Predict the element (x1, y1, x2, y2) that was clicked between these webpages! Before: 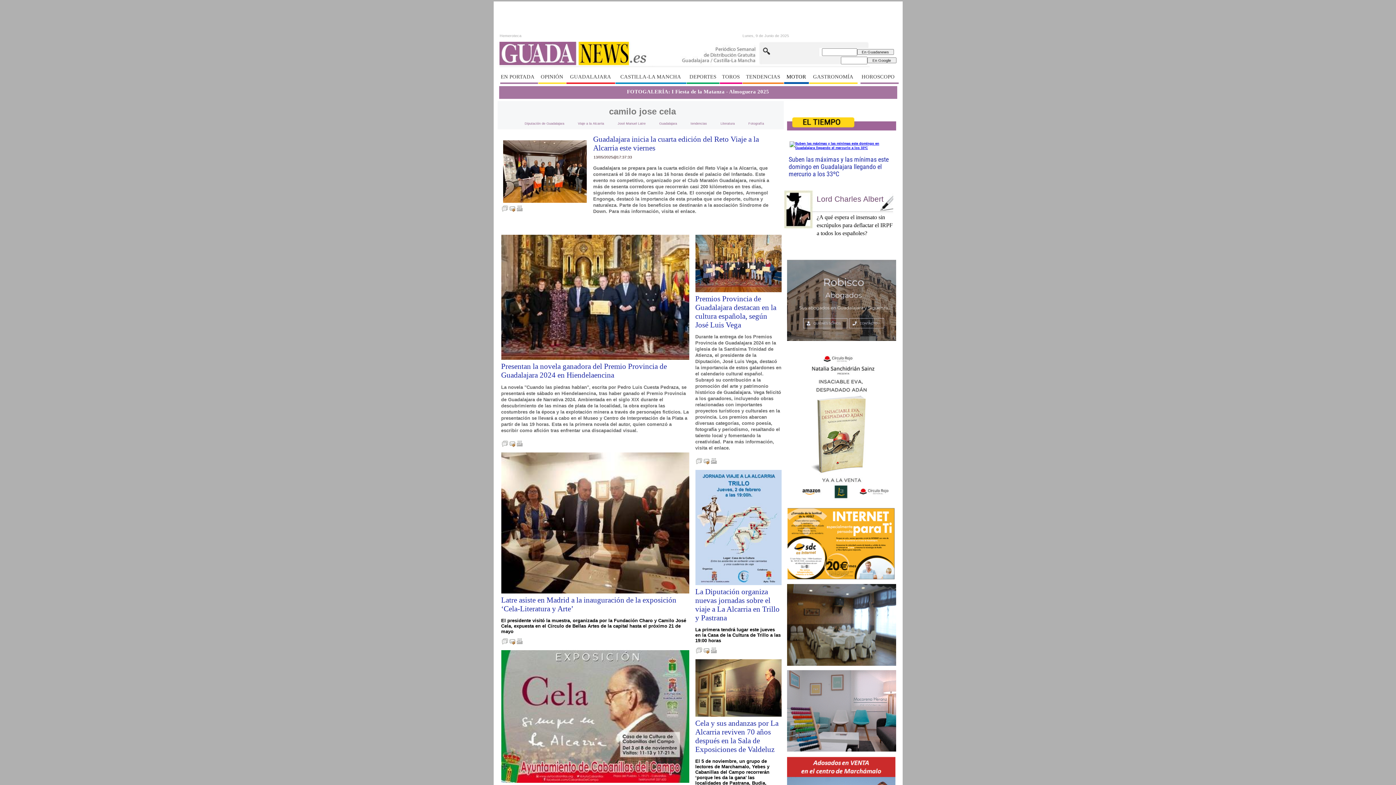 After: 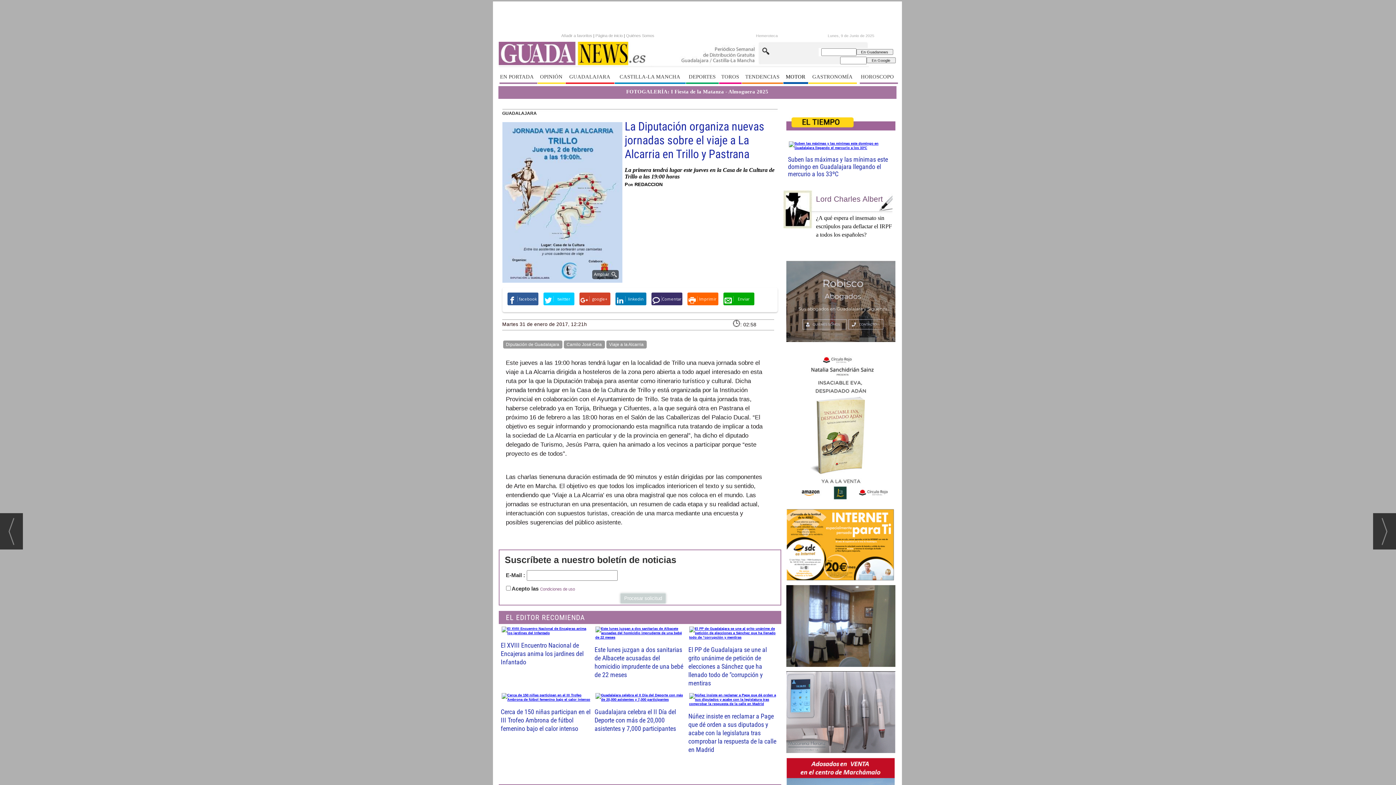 Action: bbox: (695, 579, 781, 585)